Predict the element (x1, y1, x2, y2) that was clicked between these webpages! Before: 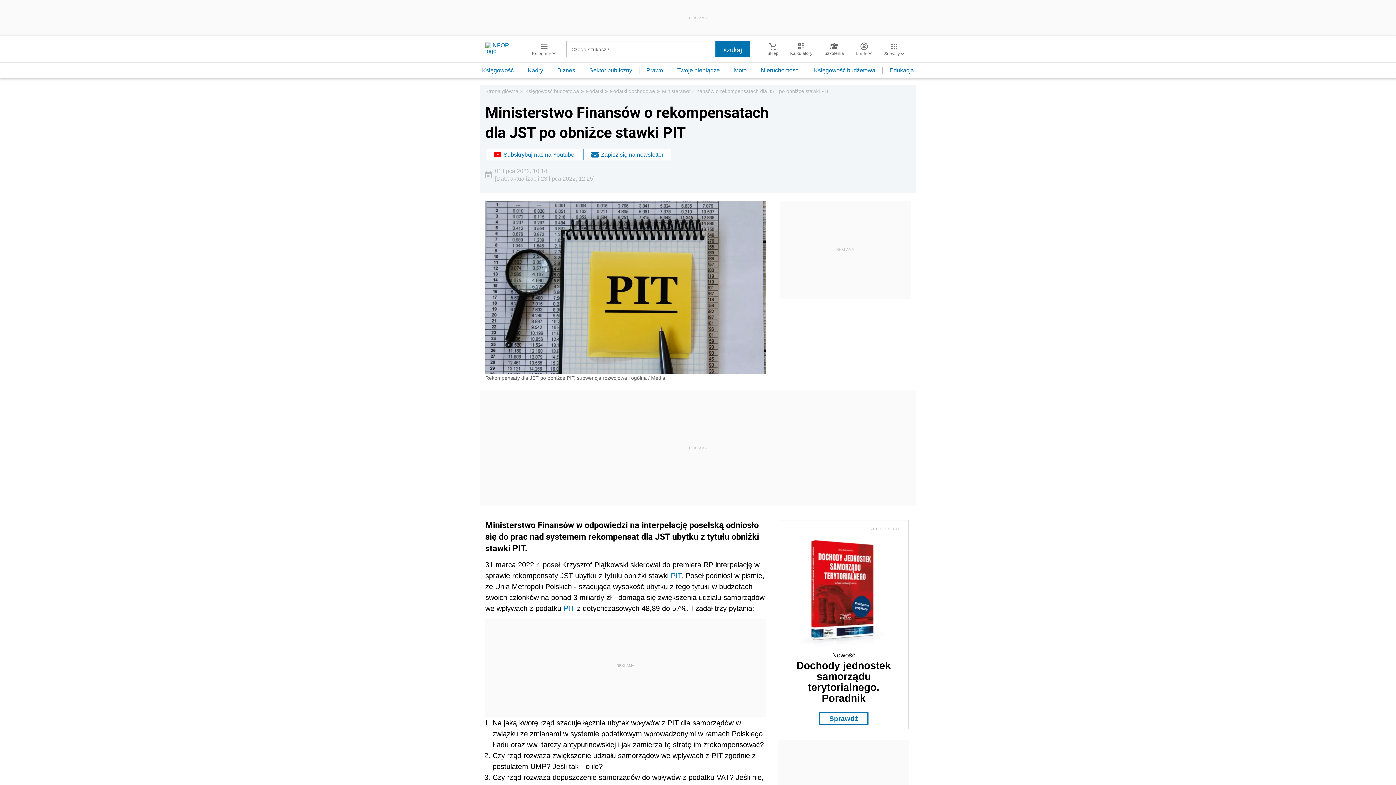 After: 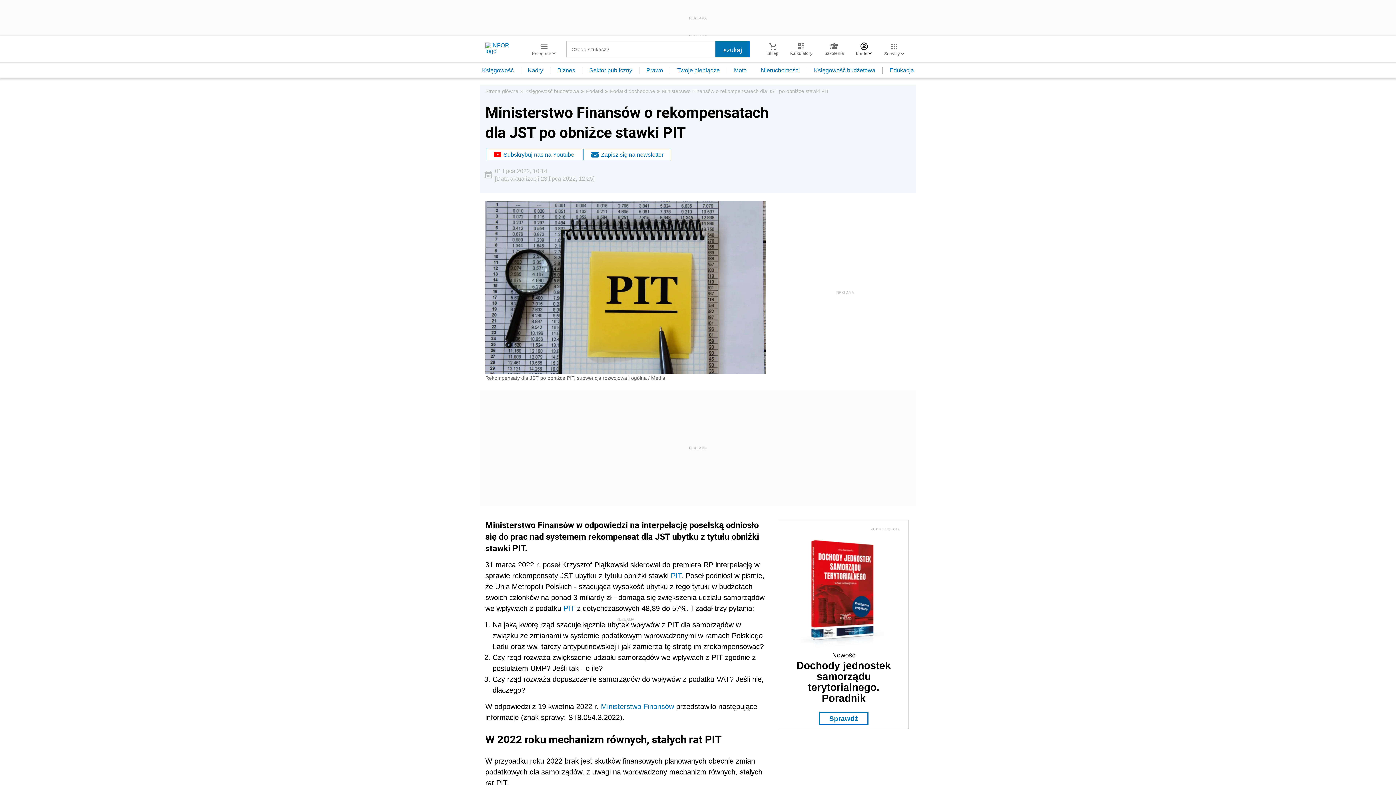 Action: bbox: (850, 42, 878, 56) label: Konto 